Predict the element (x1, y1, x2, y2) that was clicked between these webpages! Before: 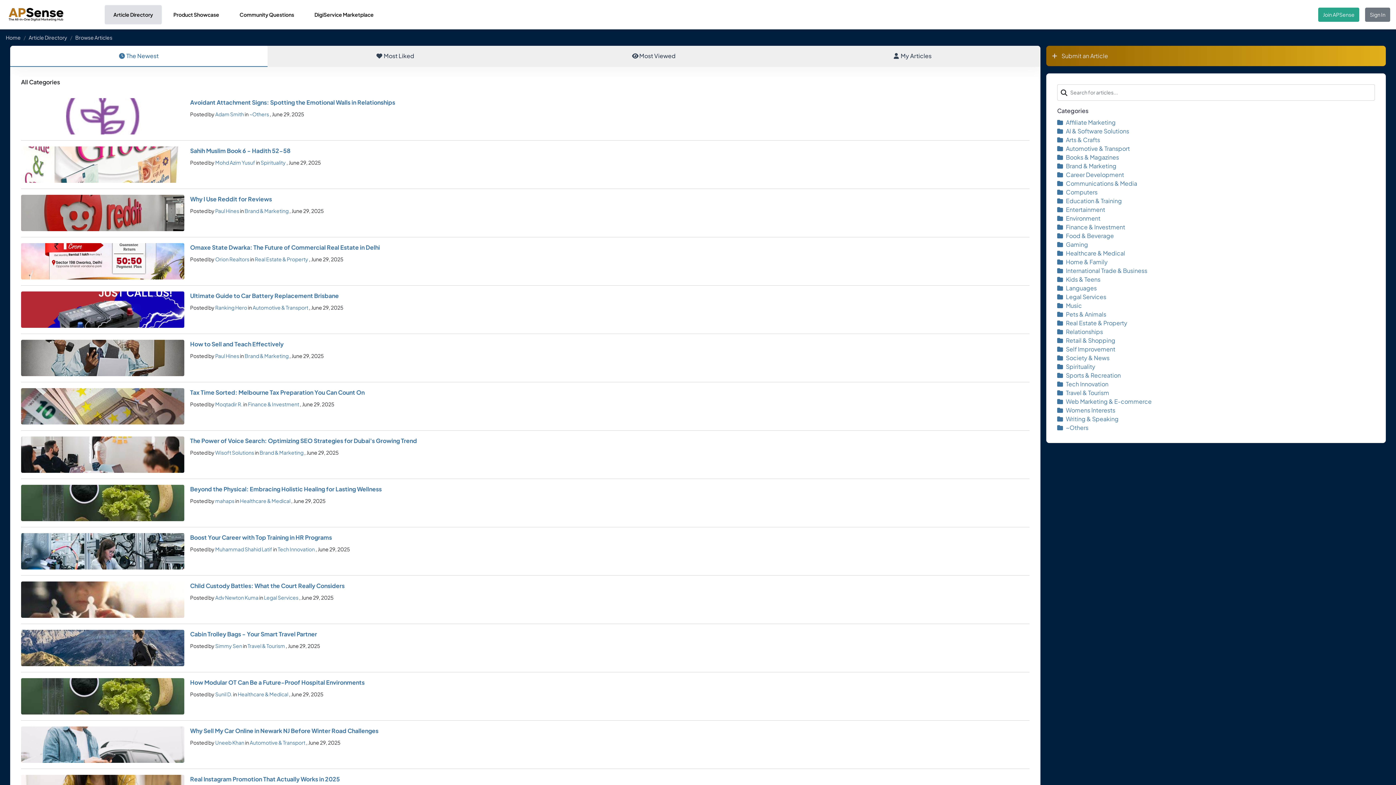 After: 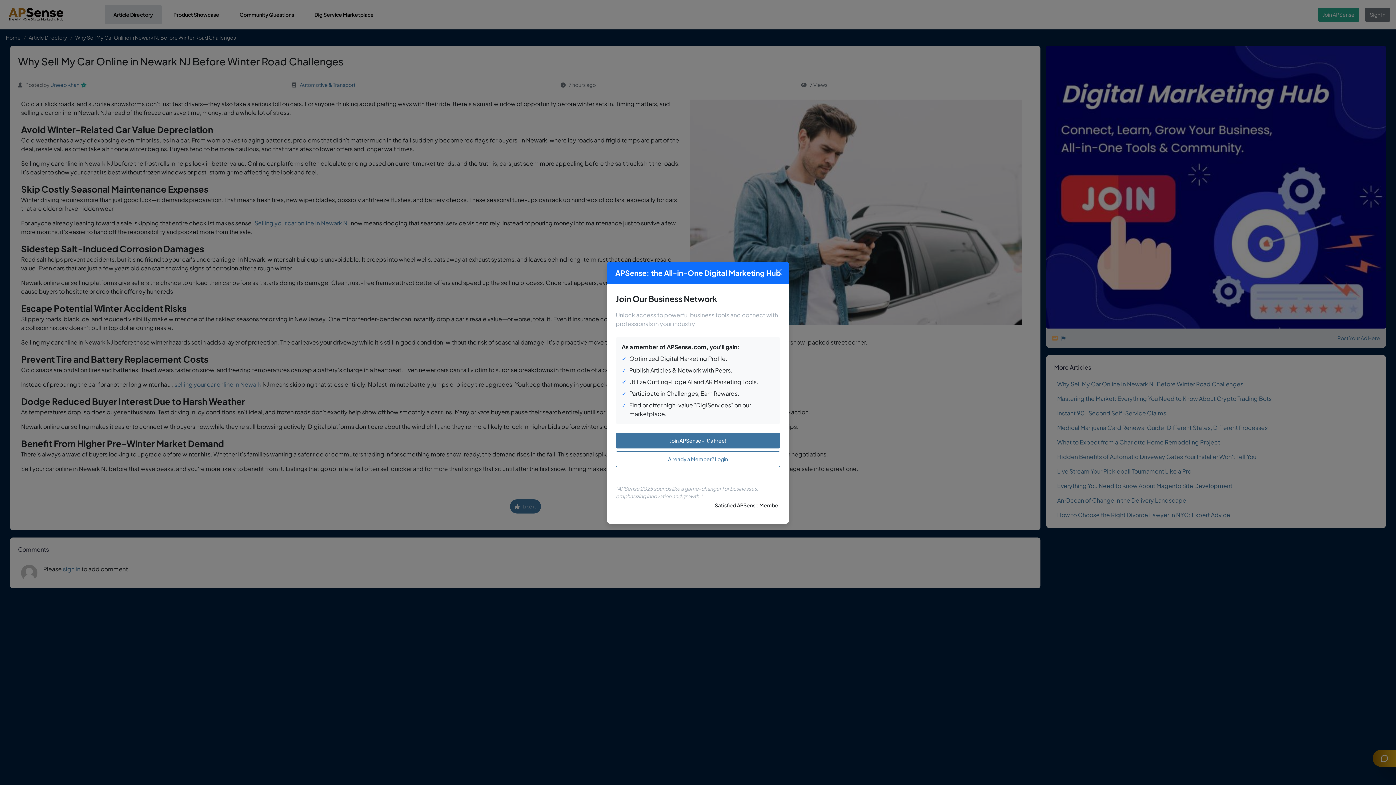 Action: bbox: (190, 727, 378, 734) label: Why Sell My Car Online in Newark NJ Before Winter Road Challenges